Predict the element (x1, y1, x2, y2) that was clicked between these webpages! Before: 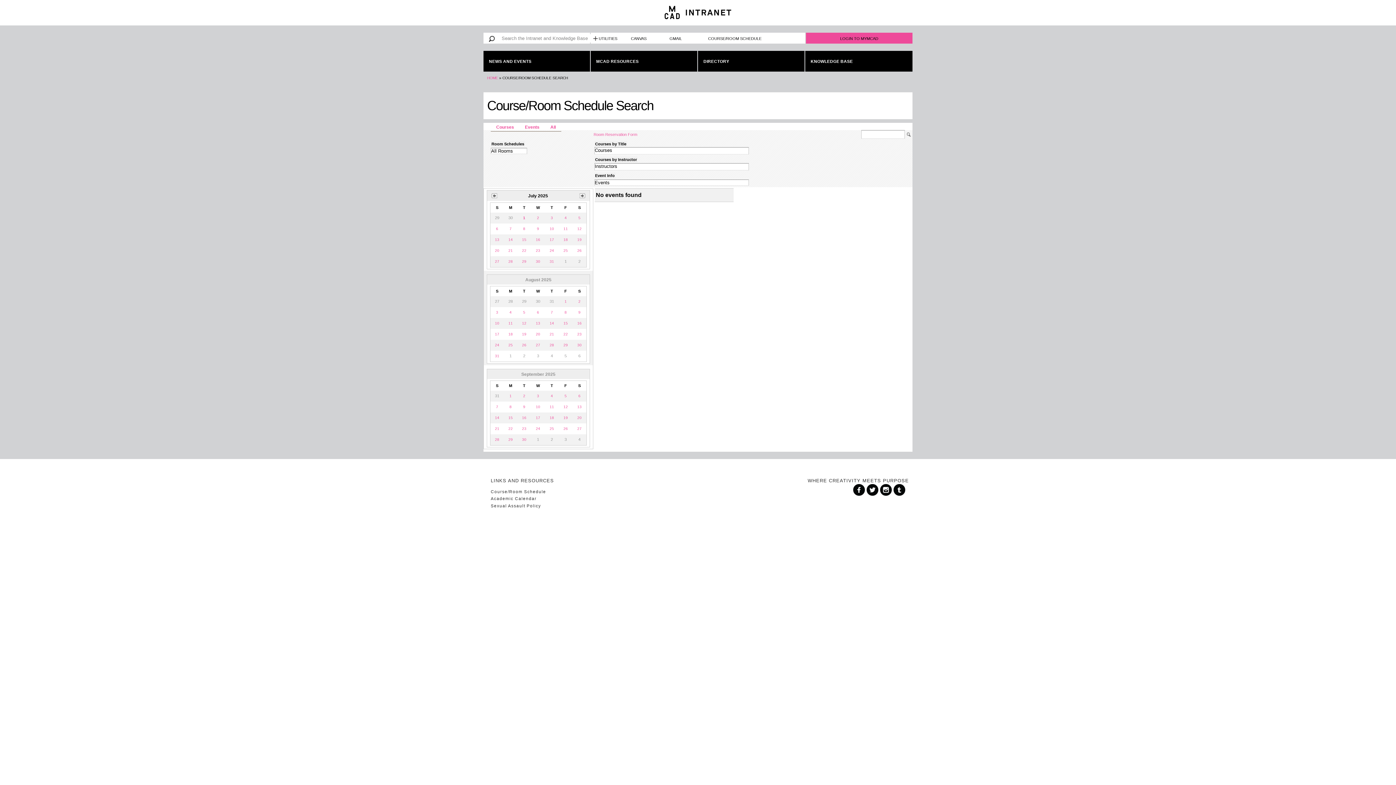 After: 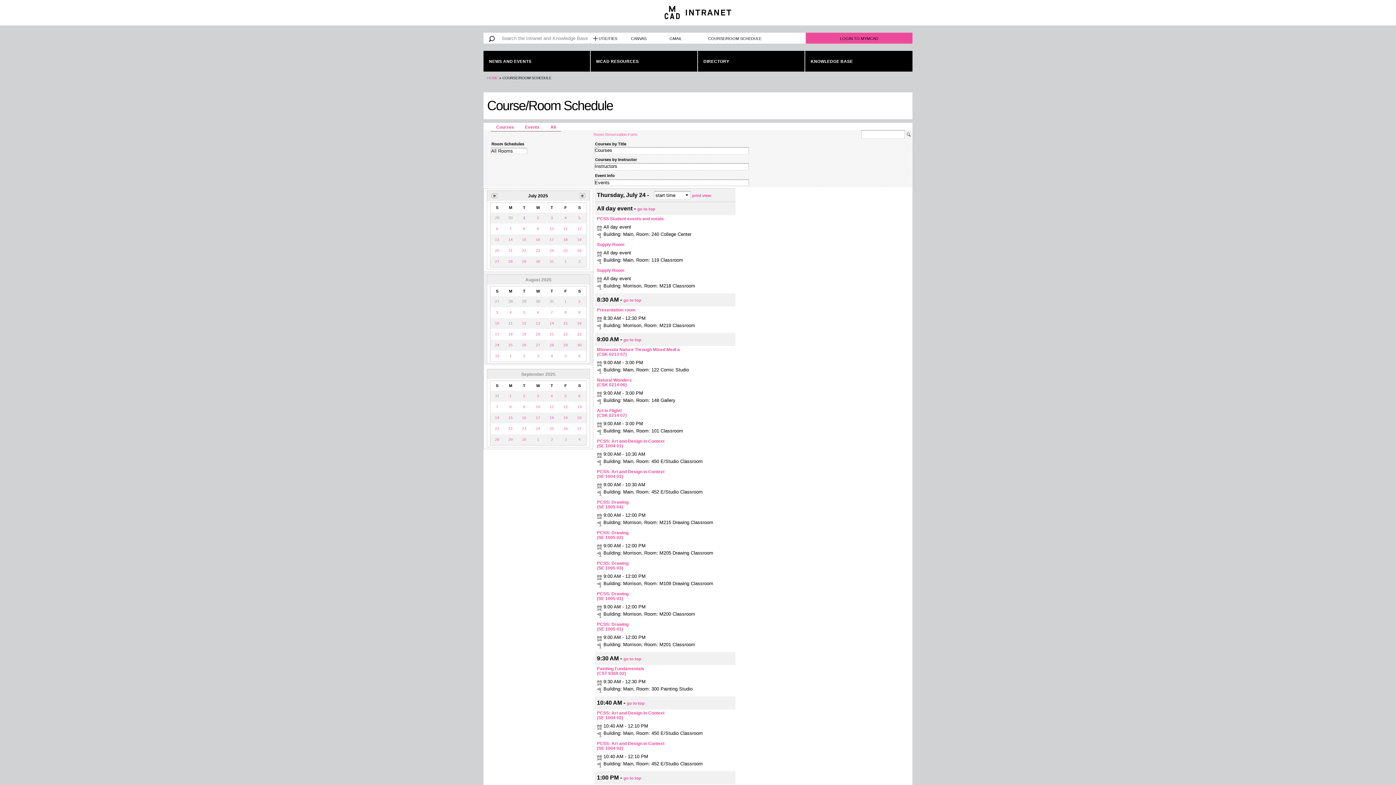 Action: label: 24 bbox: (548, 246, 556, 254)